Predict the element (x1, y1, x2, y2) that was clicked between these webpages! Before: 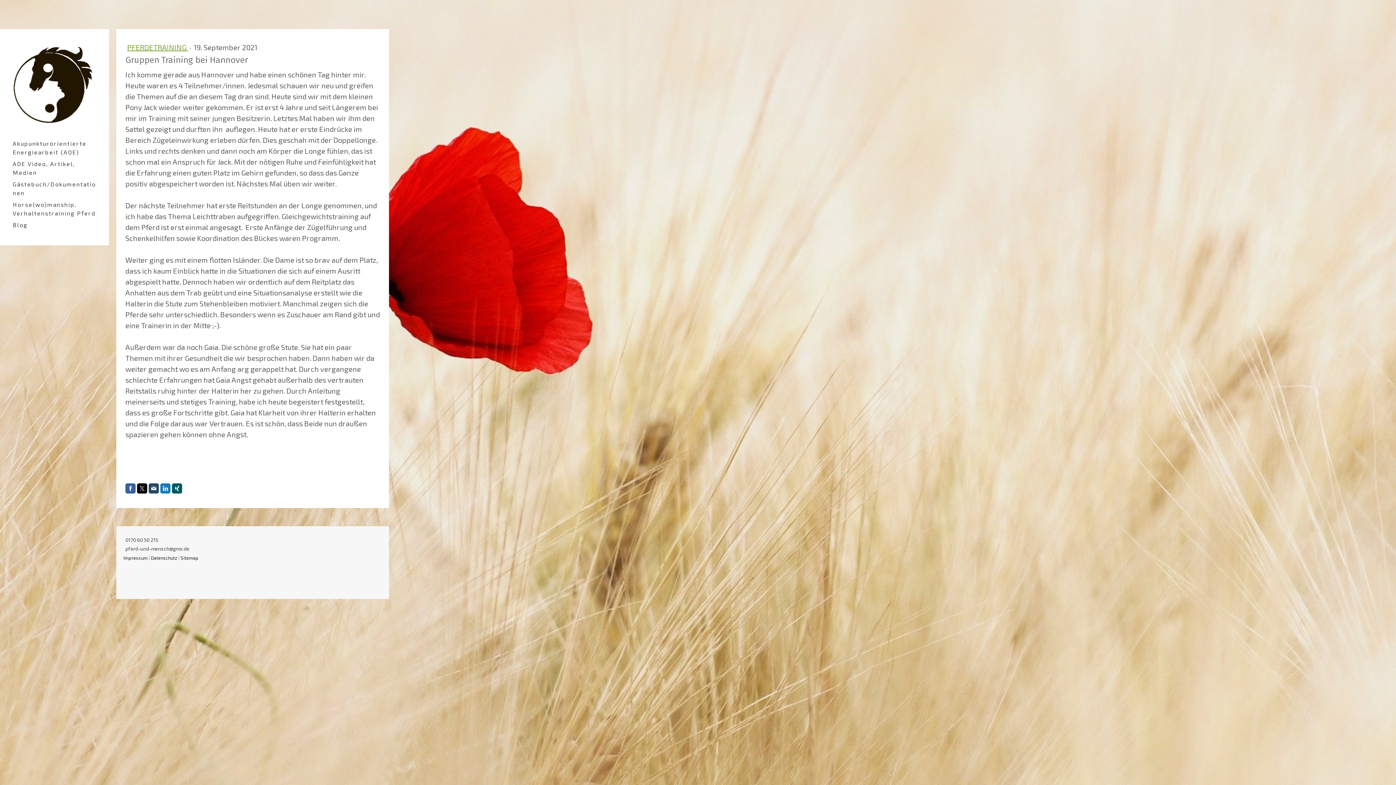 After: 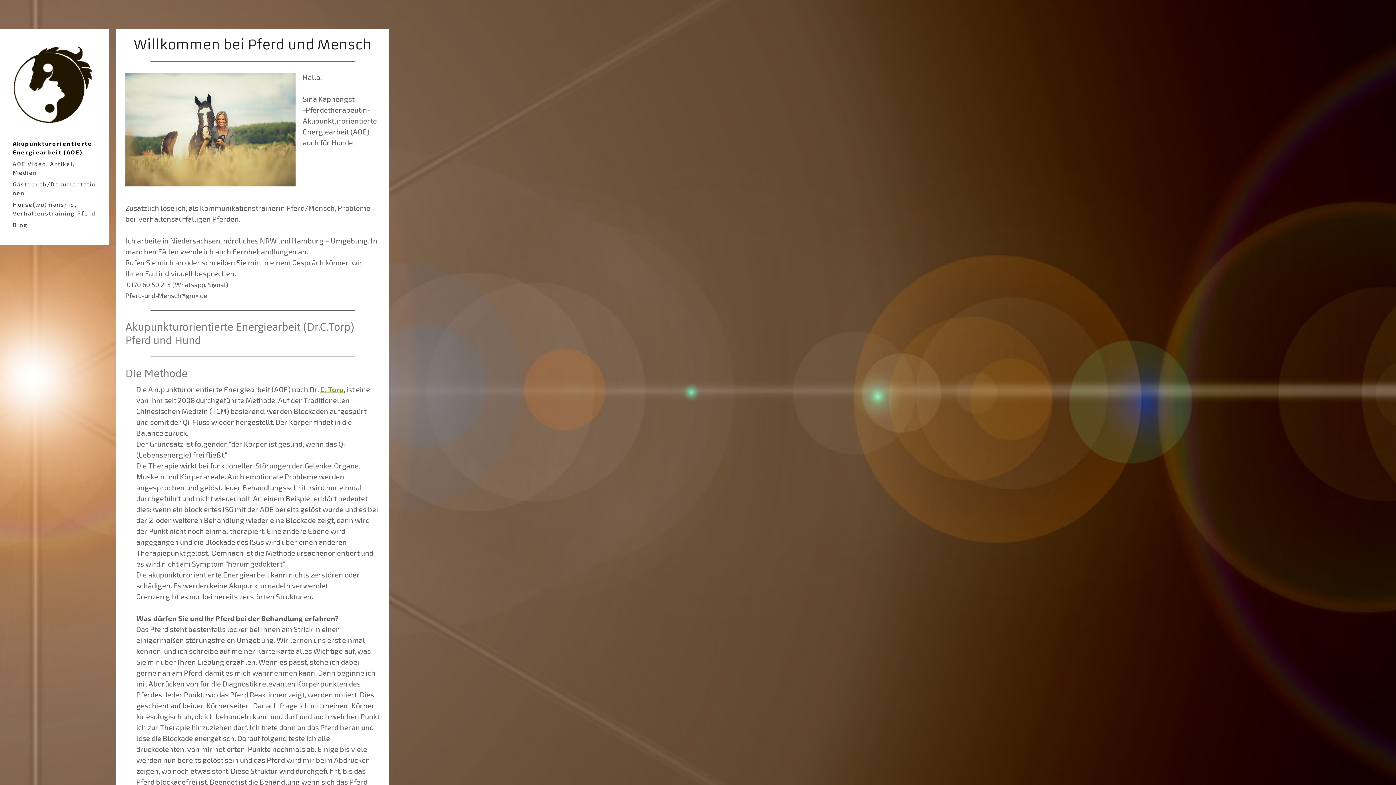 Action: bbox: (9, 42, 93, 49)